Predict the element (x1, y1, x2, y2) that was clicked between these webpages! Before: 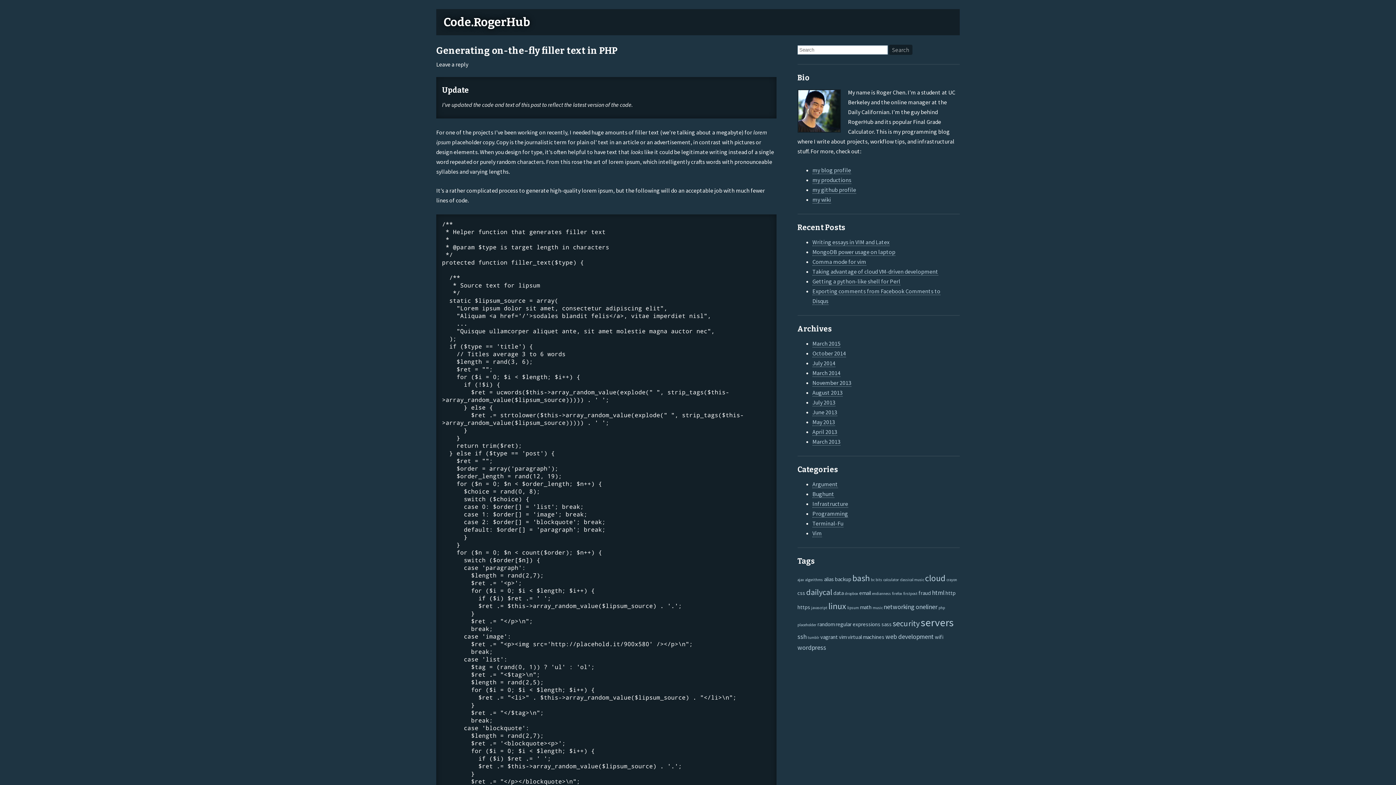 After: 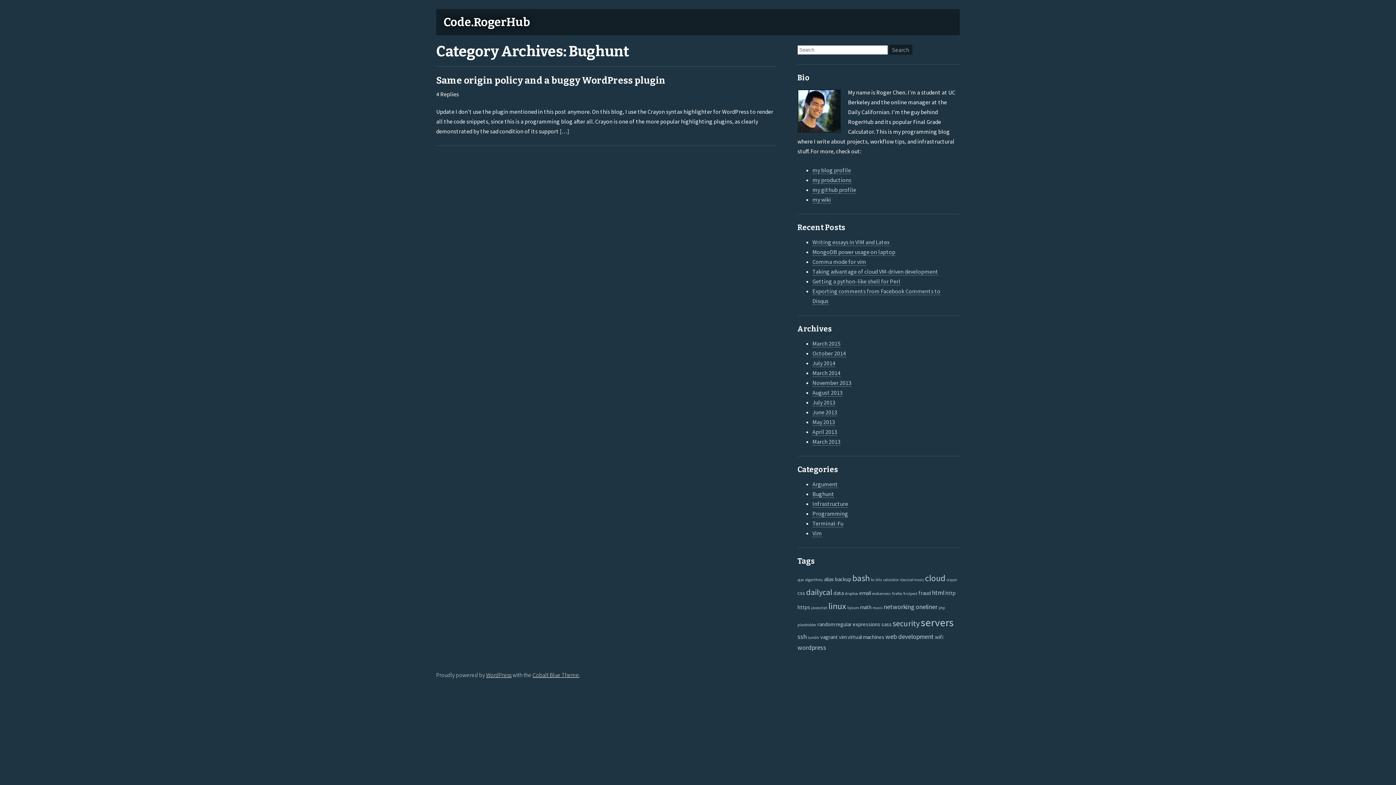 Action: label: Bughunt bbox: (812, 490, 834, 498)